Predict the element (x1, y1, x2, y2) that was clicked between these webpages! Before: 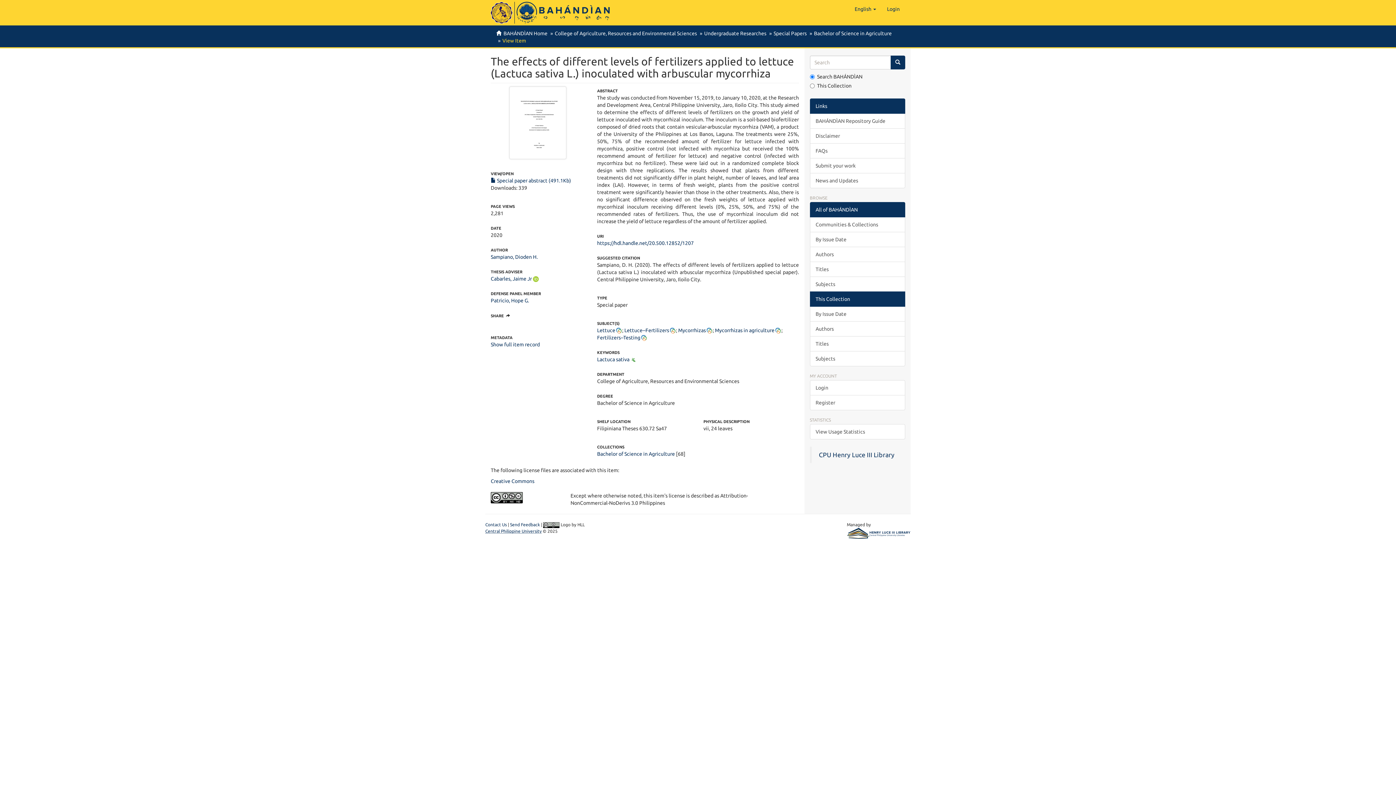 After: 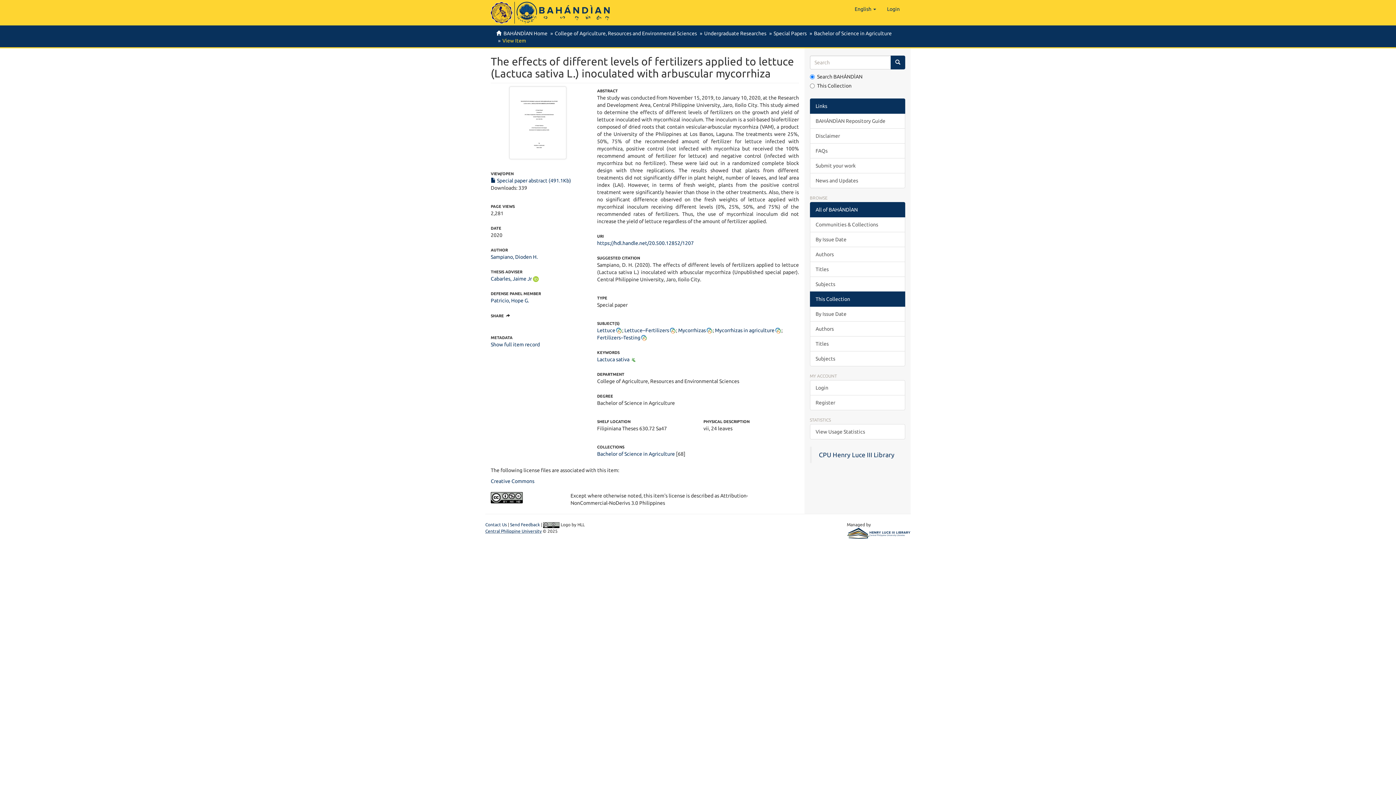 Action: label: All of BAHÁNDÌAN bbox: (810, 202, 905, 217)